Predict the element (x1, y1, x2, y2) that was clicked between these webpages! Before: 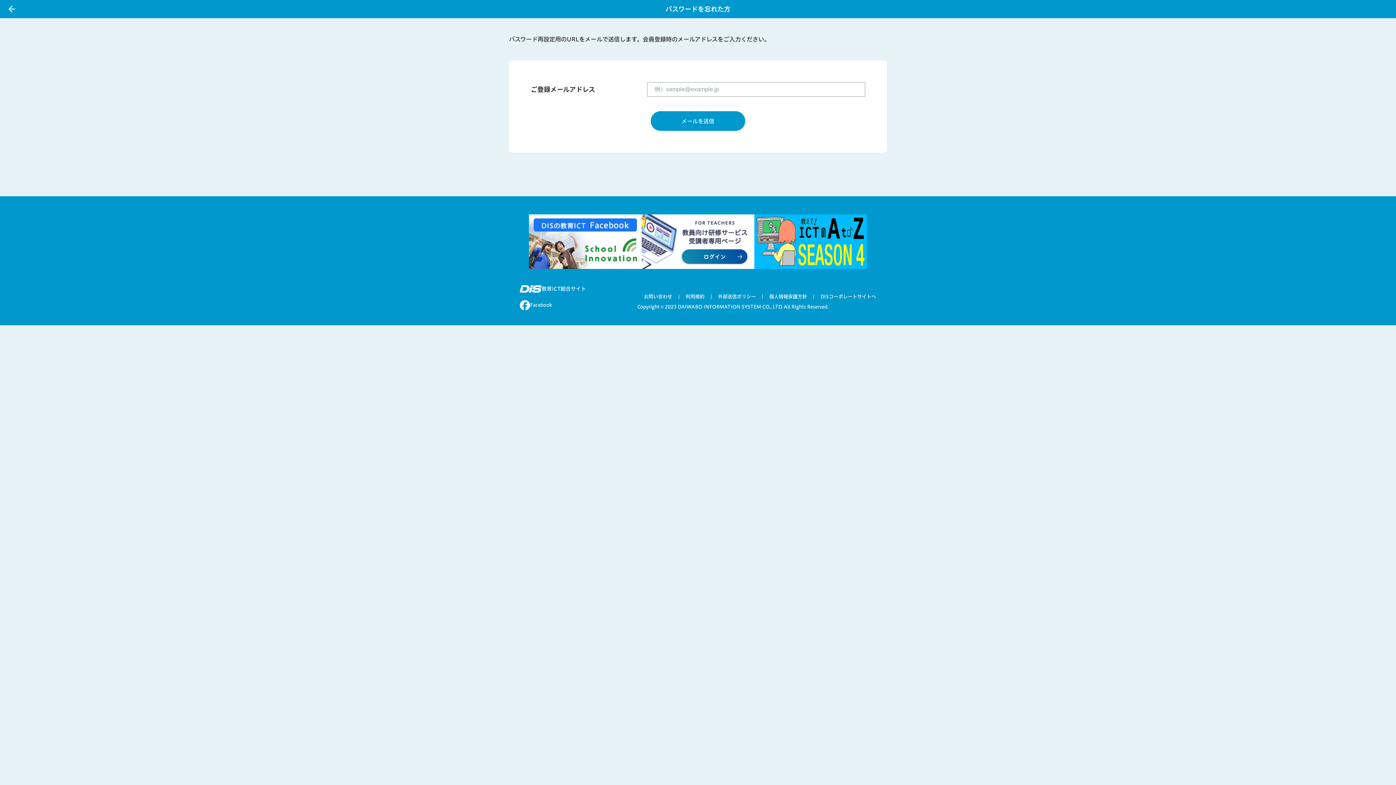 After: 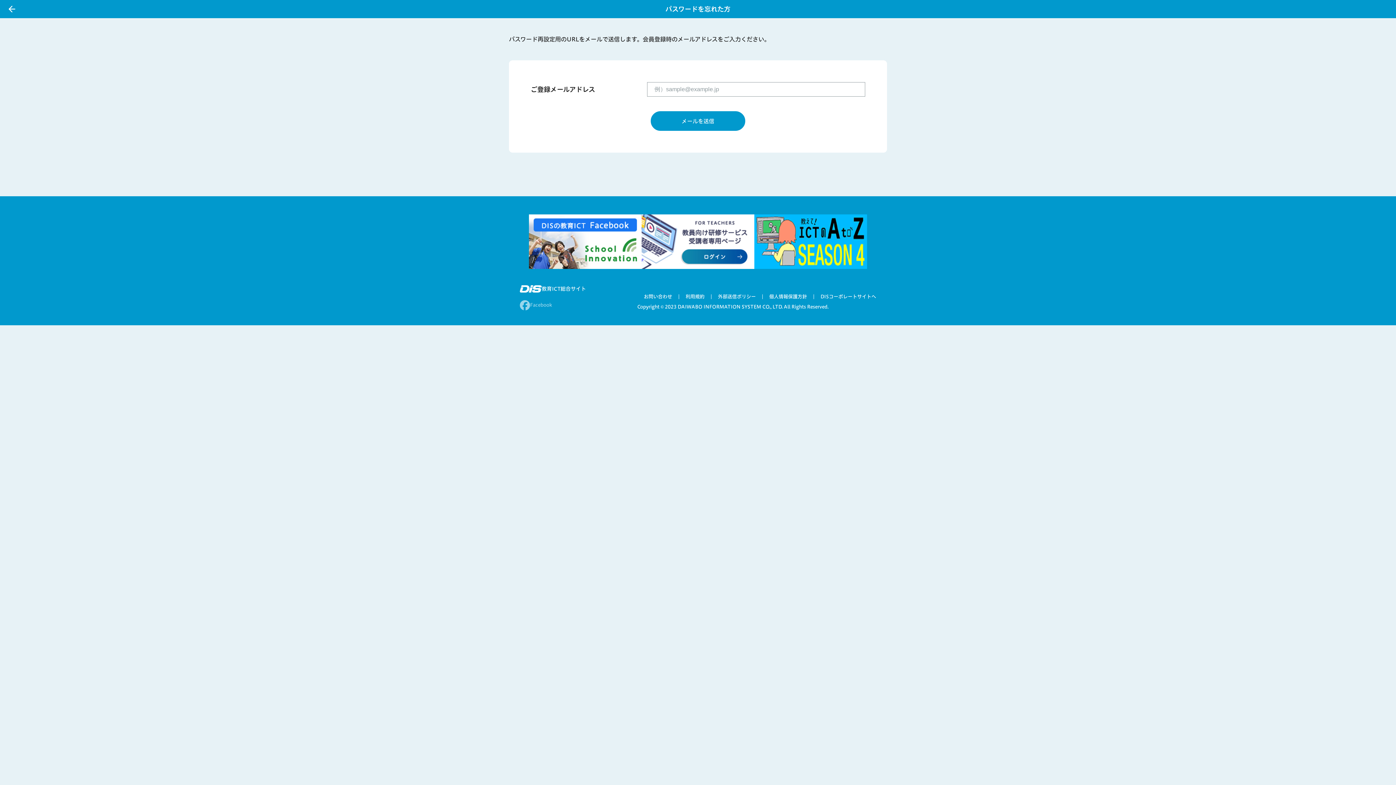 Action: label: Facebook bbox: (520, 300, 552, 310)